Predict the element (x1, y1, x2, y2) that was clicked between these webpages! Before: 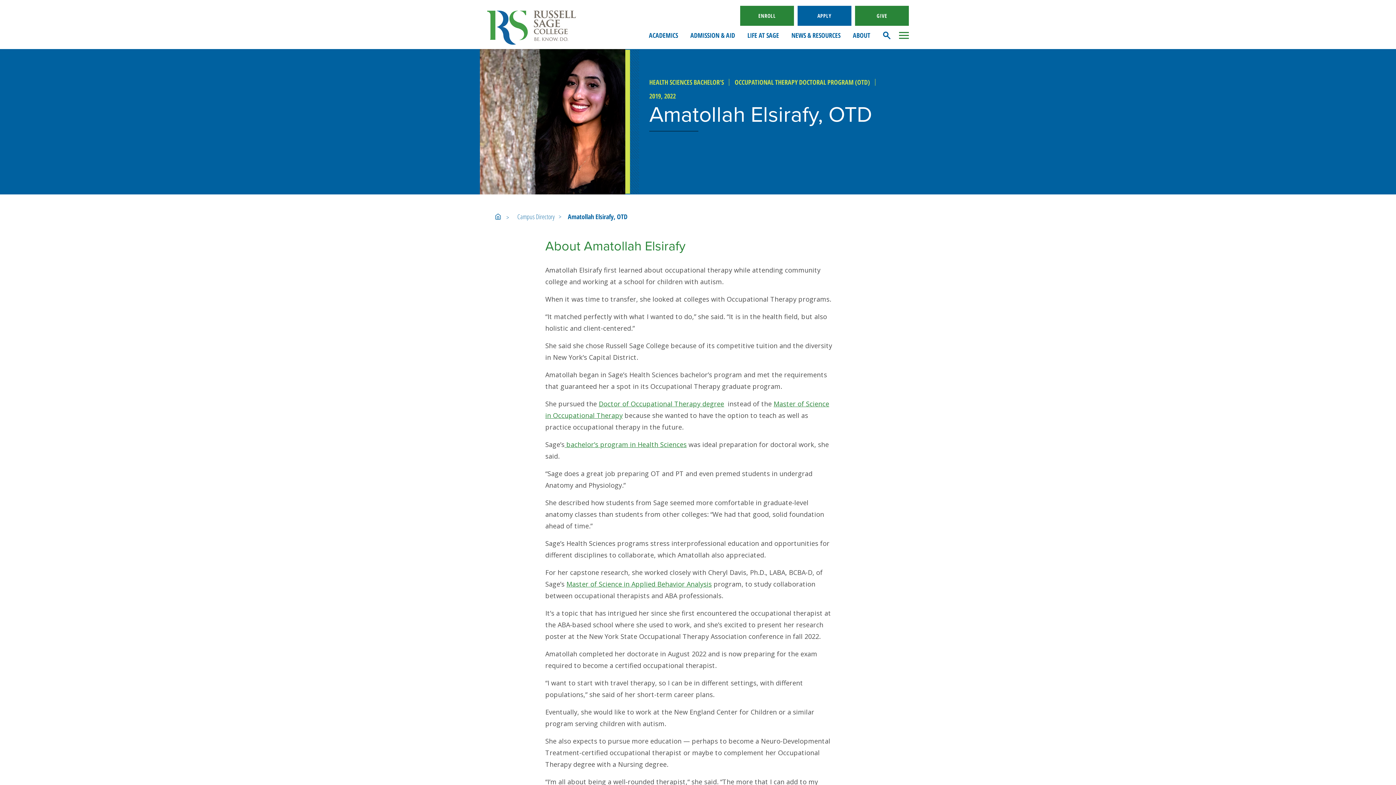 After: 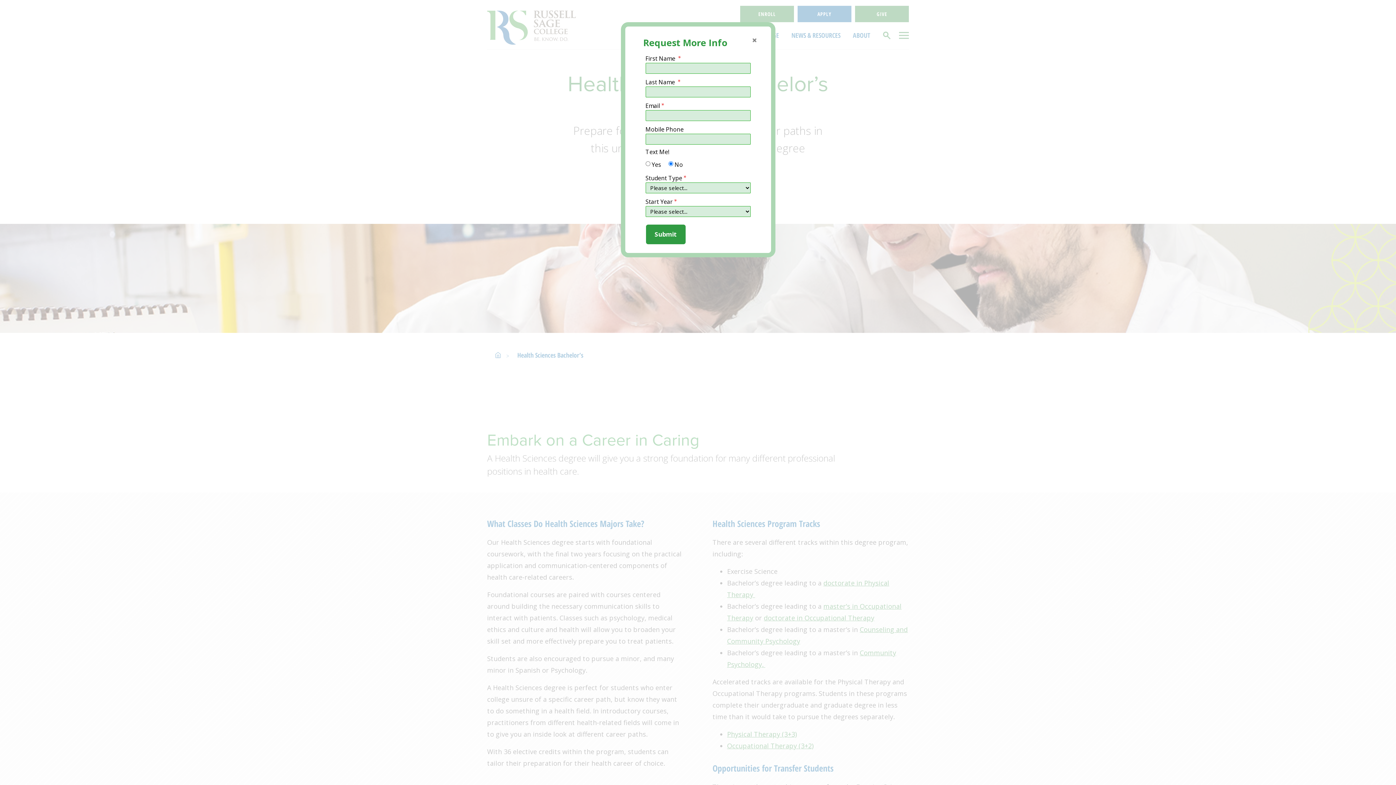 Action: bbox: (564, 440, 686, 449) label:  bachelor’s program in Health Sciences